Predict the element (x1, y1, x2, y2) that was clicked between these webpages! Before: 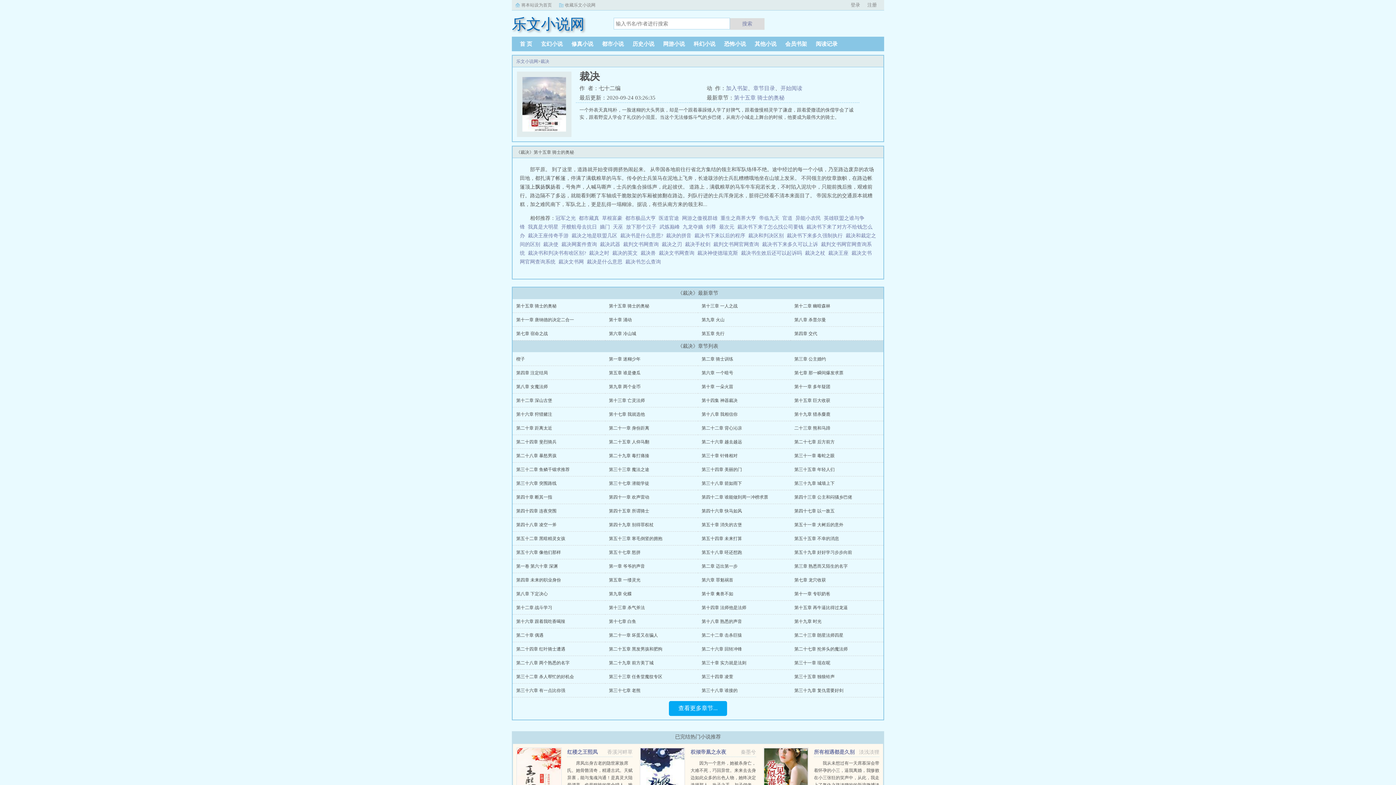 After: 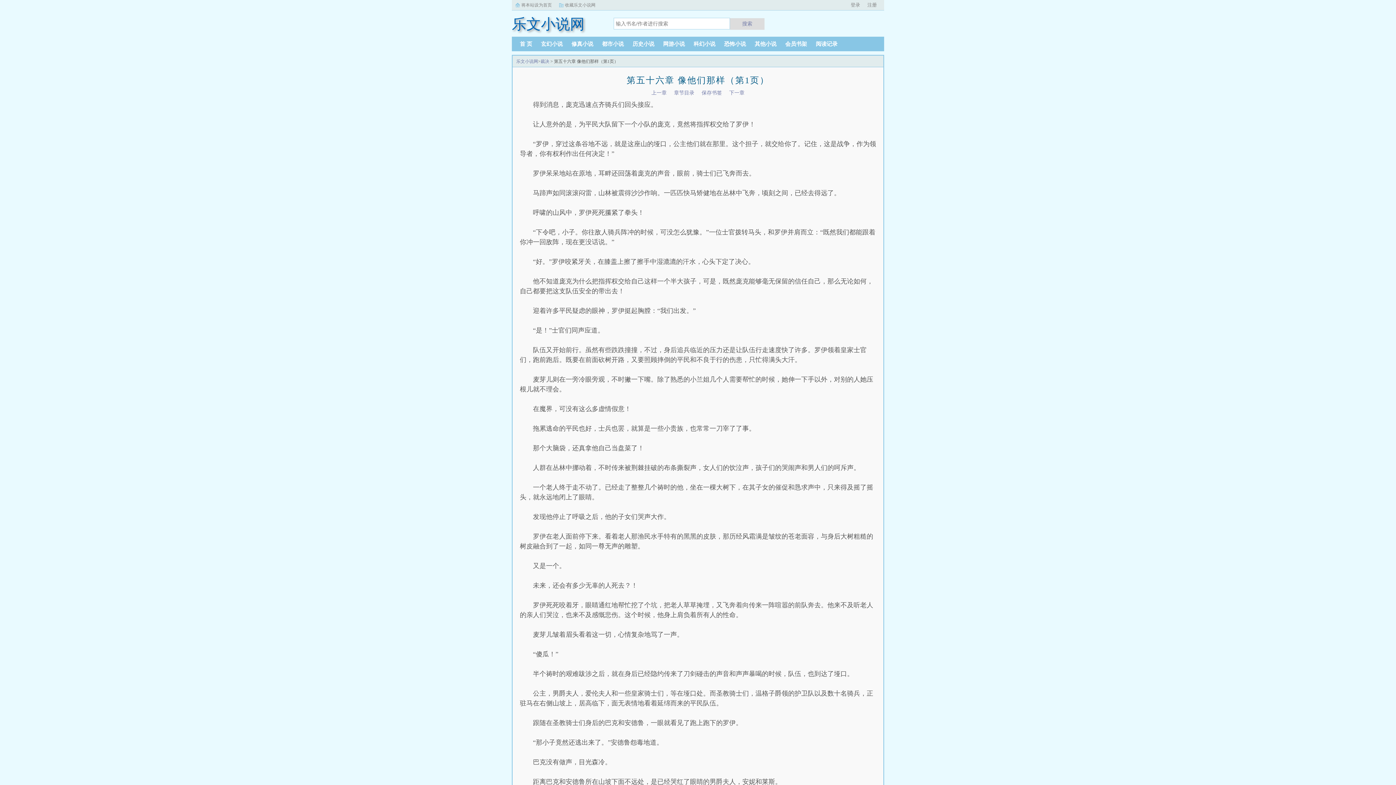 Action: bbox: (516, 550, 561, 555) label: 第五十六章 像他们那样